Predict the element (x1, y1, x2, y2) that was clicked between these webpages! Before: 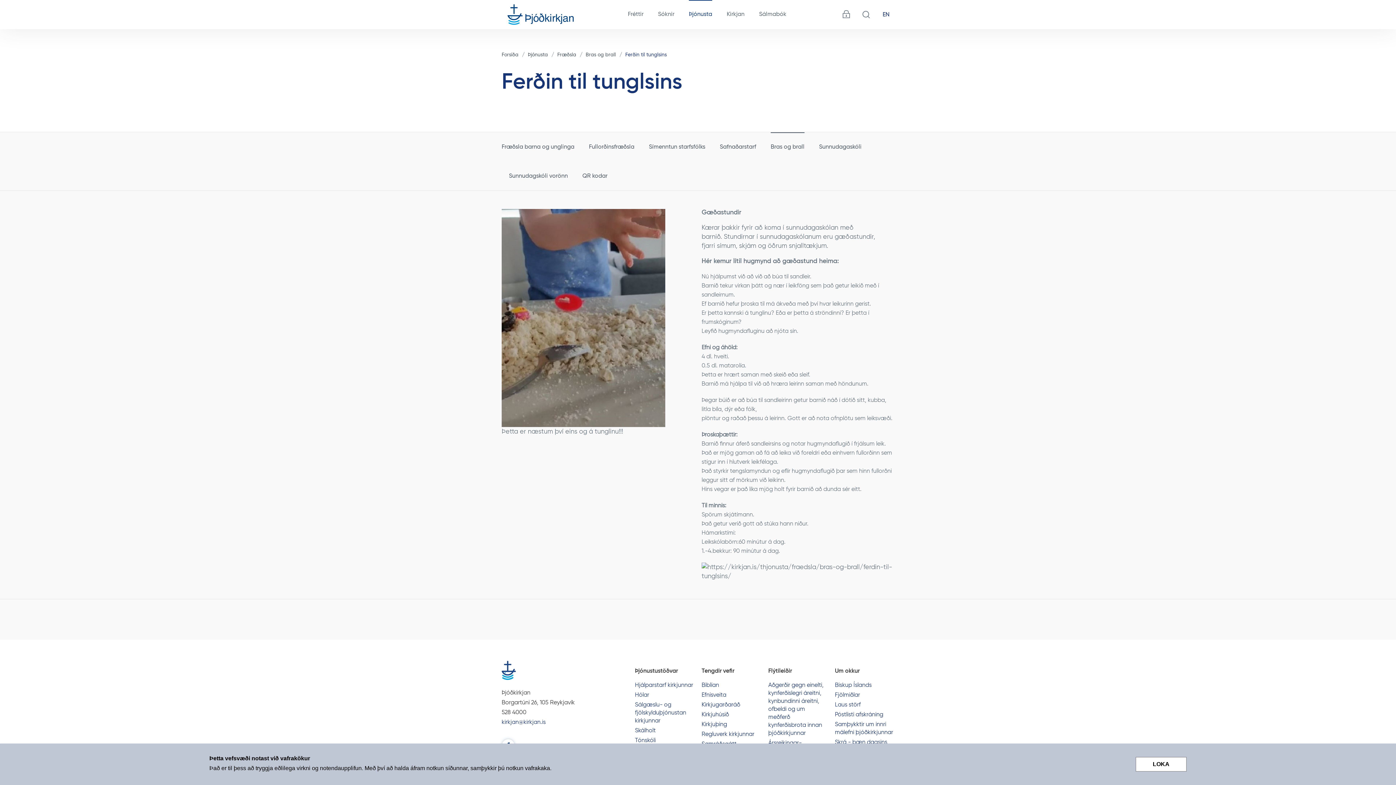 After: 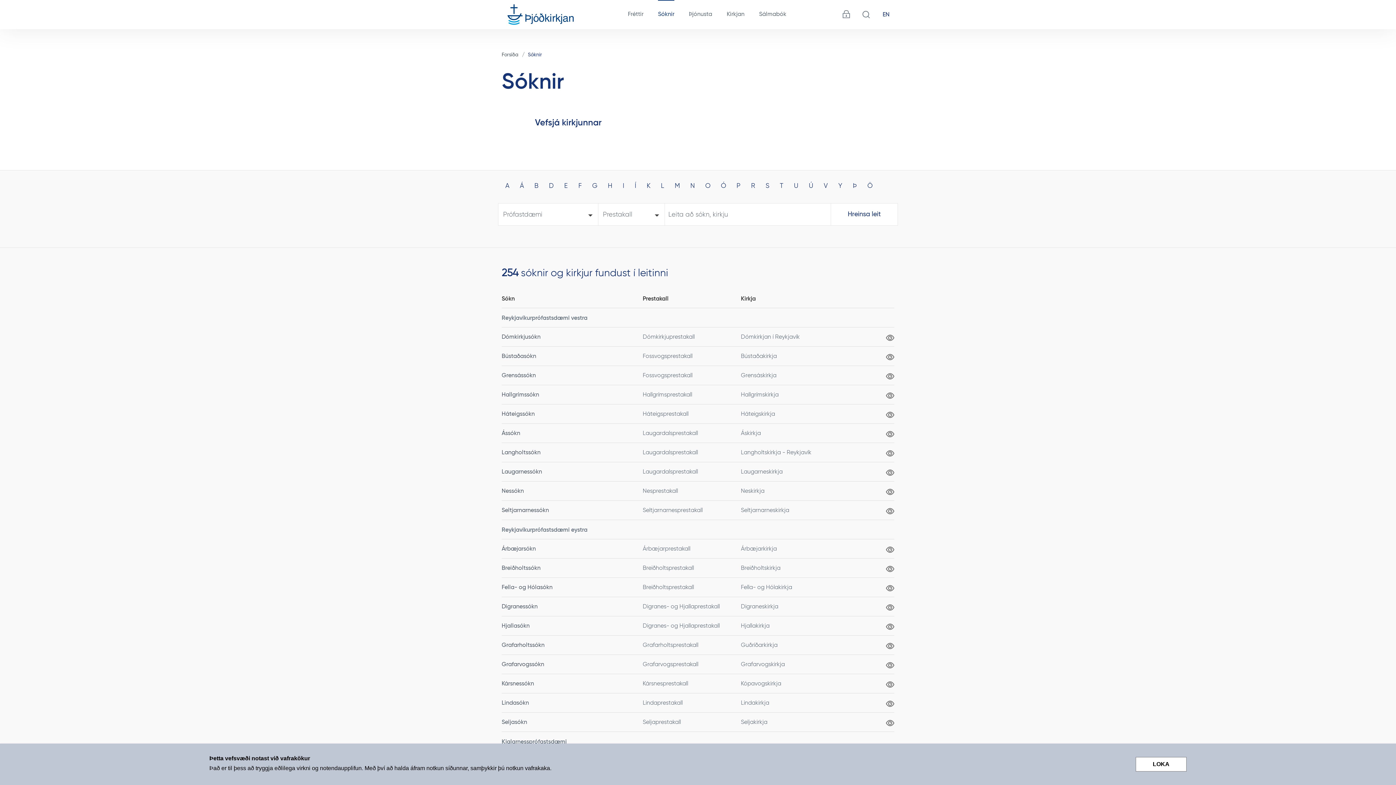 Action: label: Sóknir bbox: (658, 0, 674, 23)